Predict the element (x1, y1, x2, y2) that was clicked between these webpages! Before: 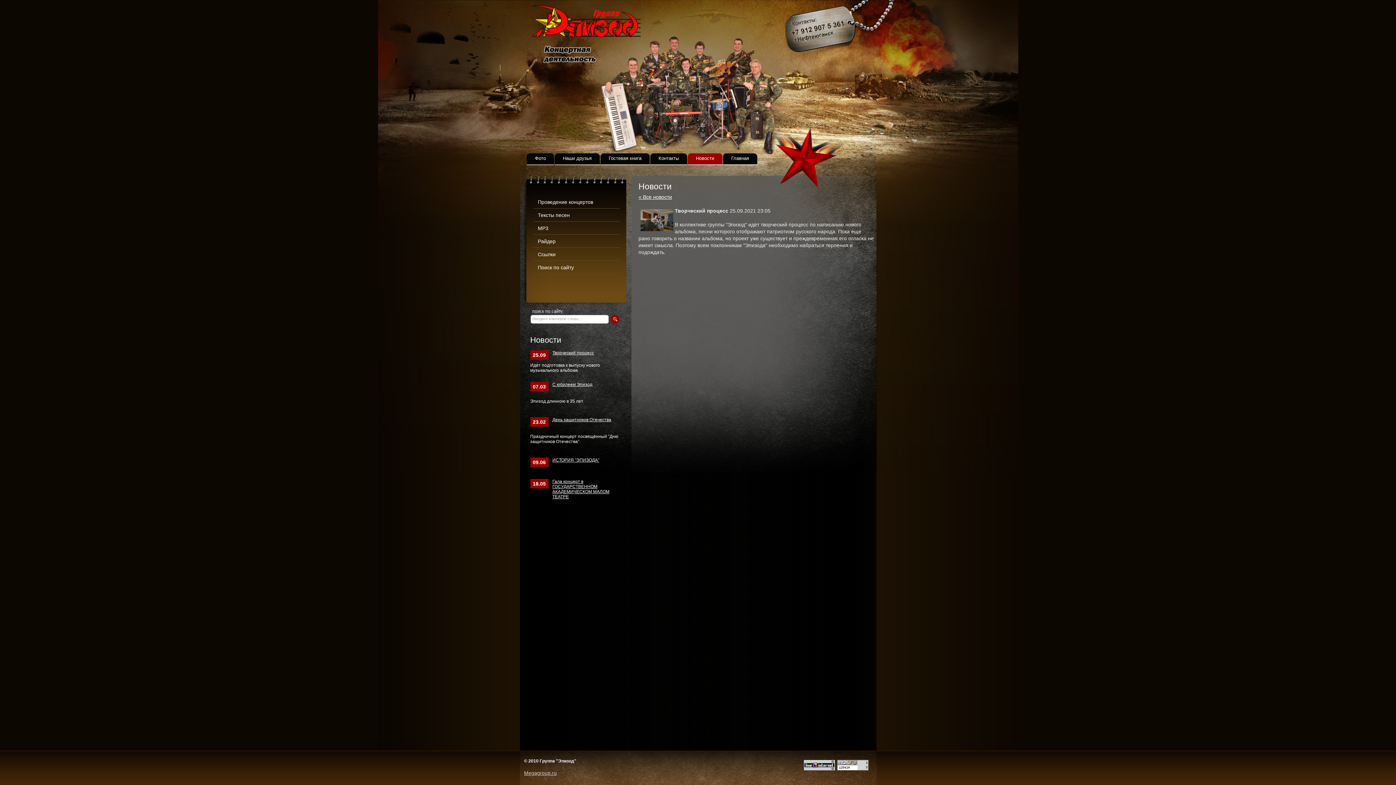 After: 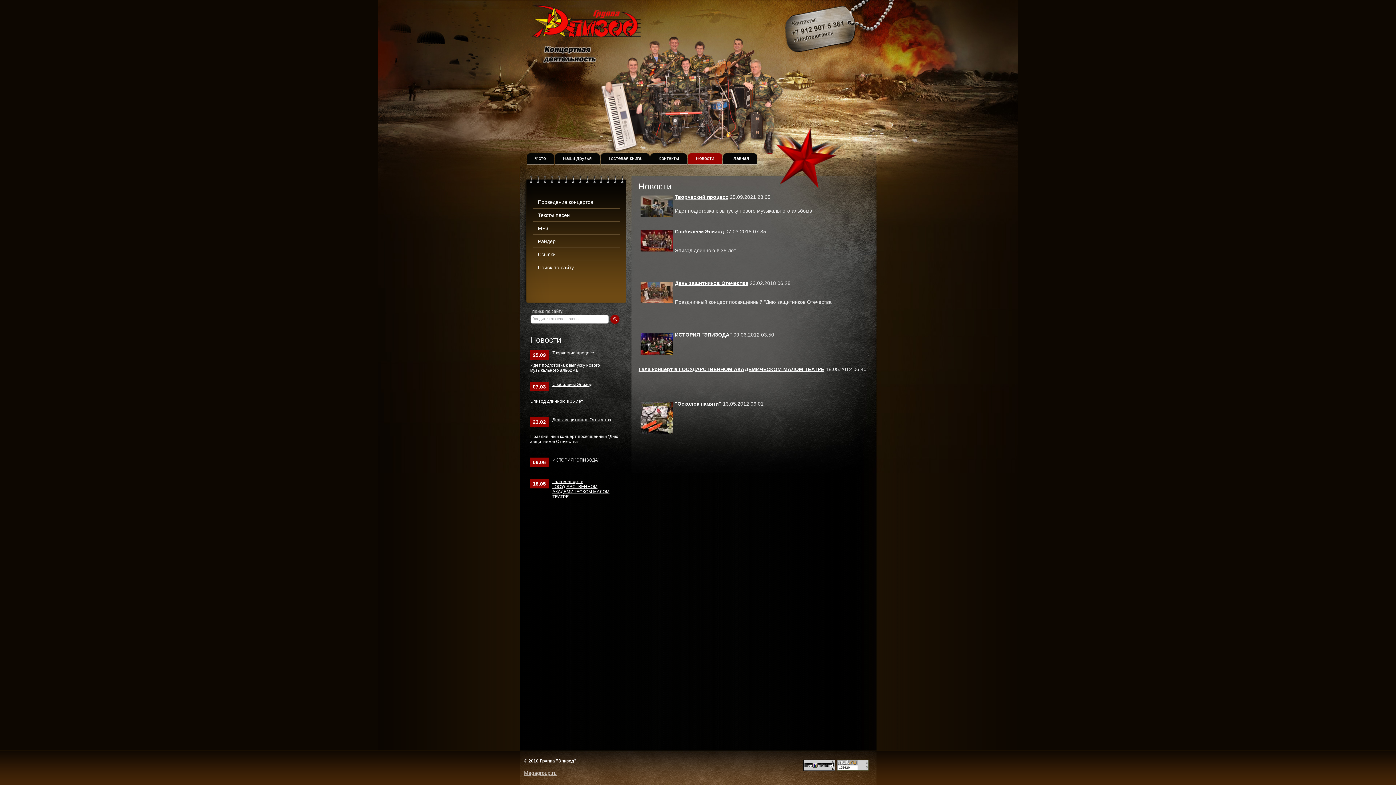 Action: bbox: (687, 153, 722, 165) label: Новости